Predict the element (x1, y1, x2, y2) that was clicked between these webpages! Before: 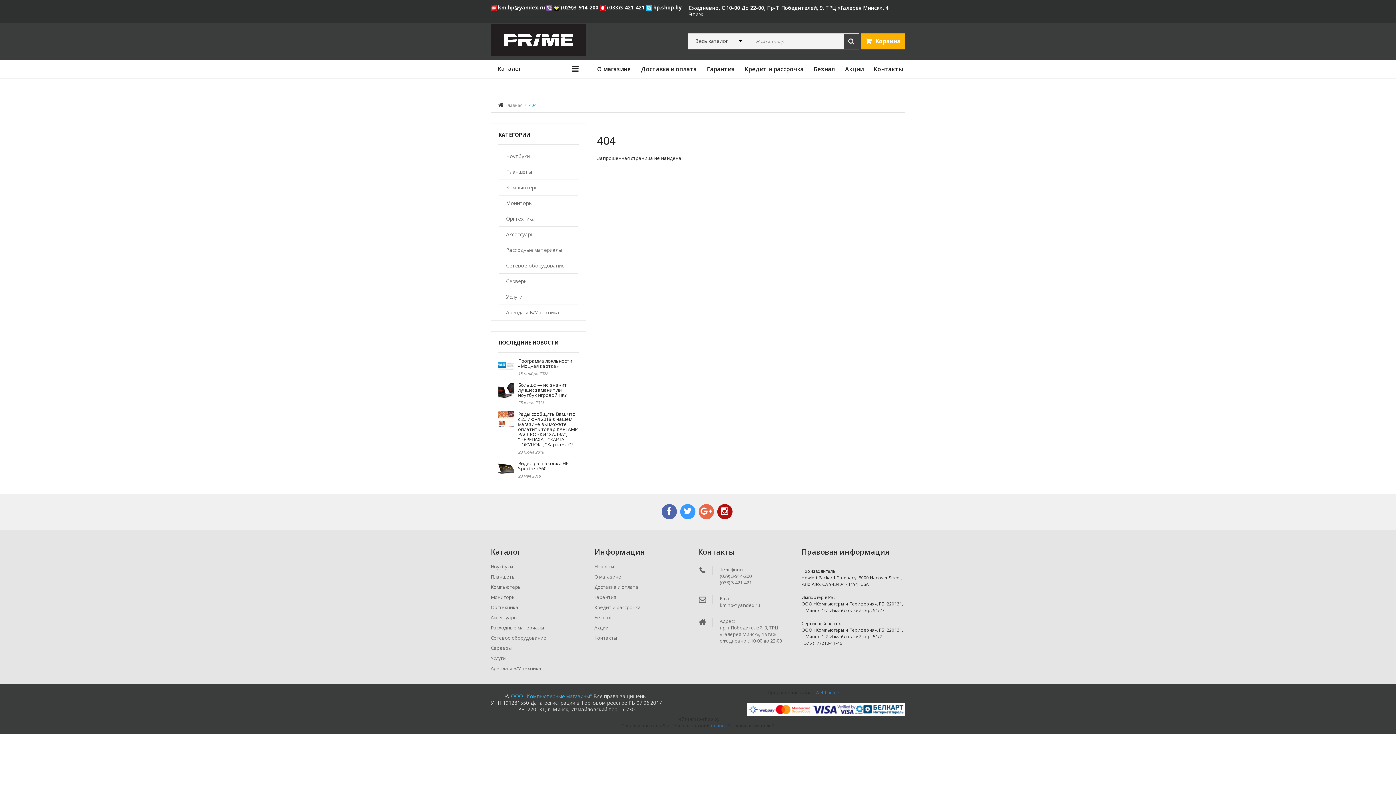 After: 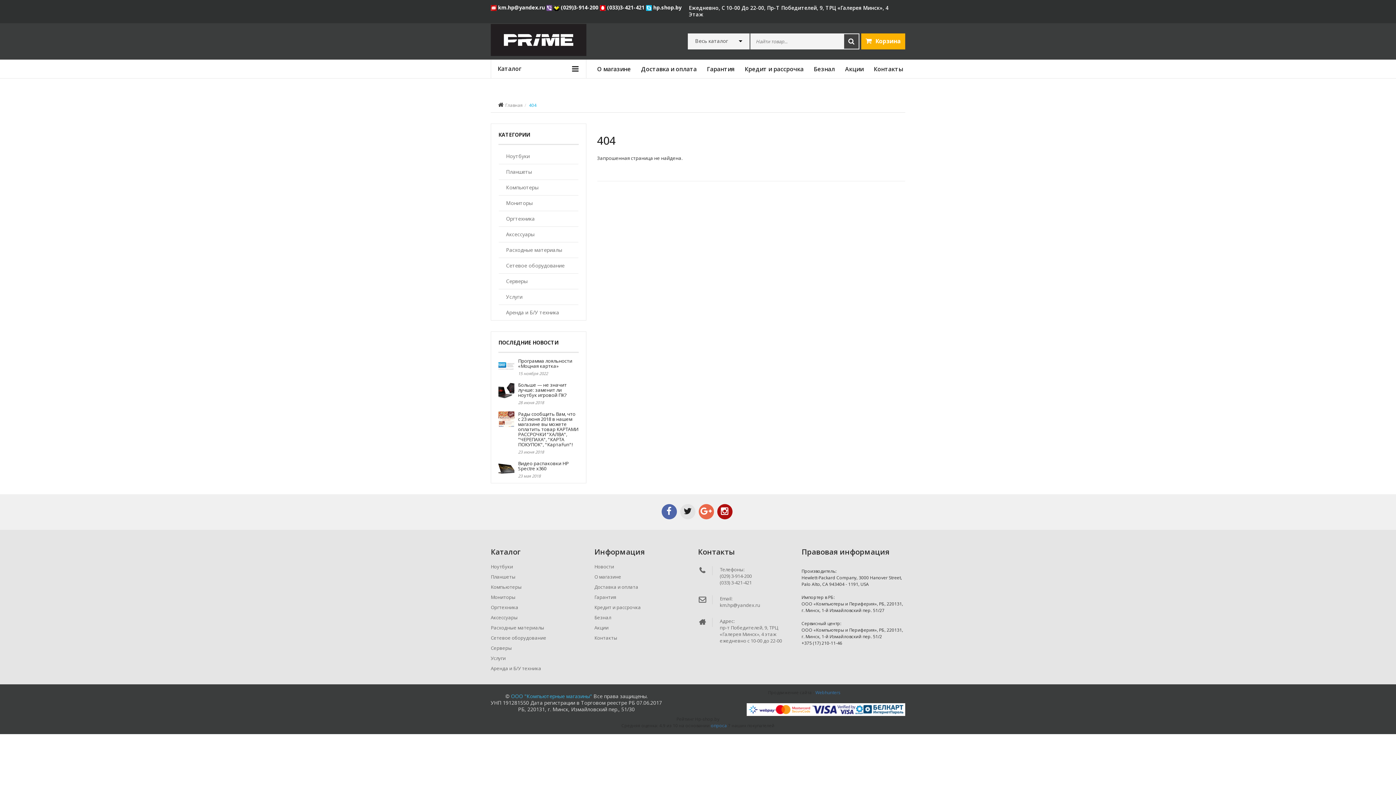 Action: bbox: (680, 504, 695, 519)